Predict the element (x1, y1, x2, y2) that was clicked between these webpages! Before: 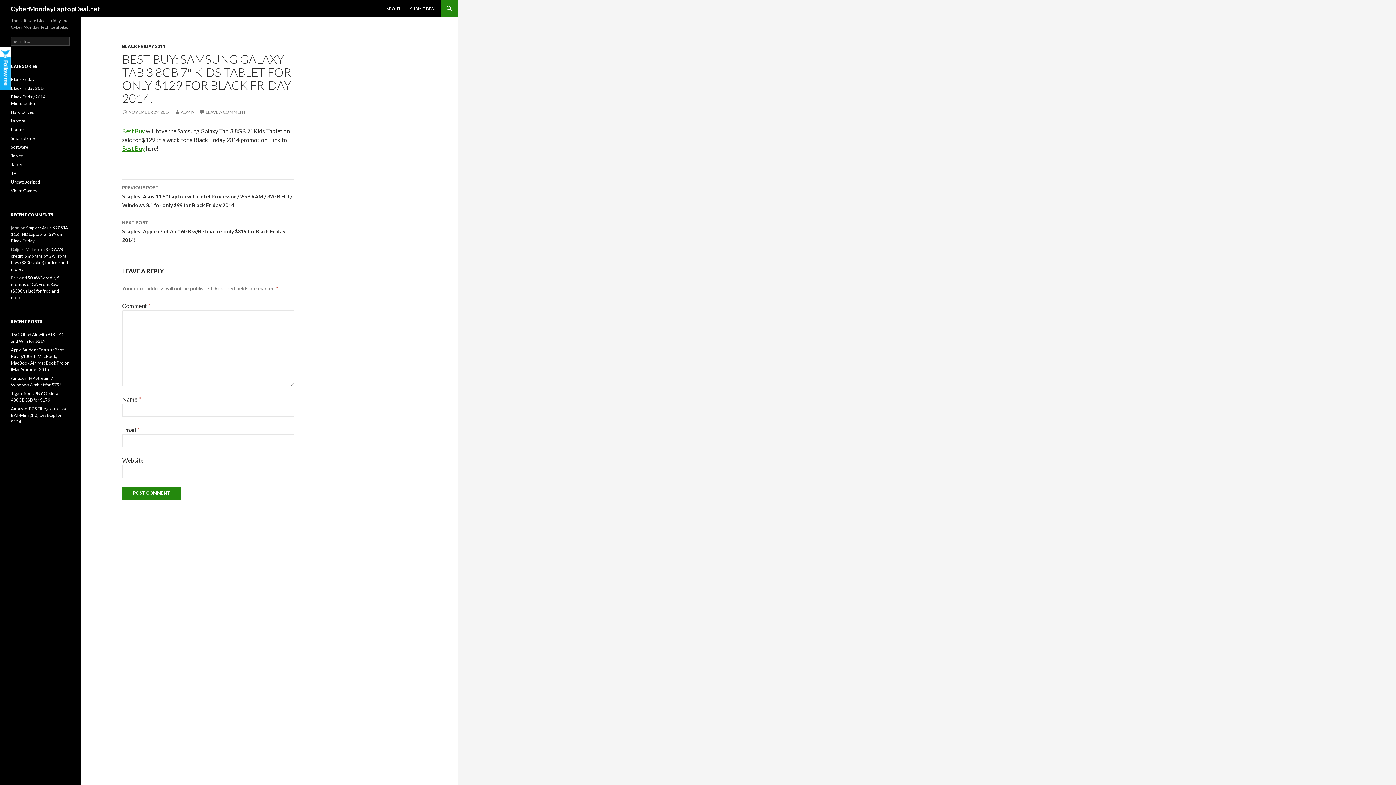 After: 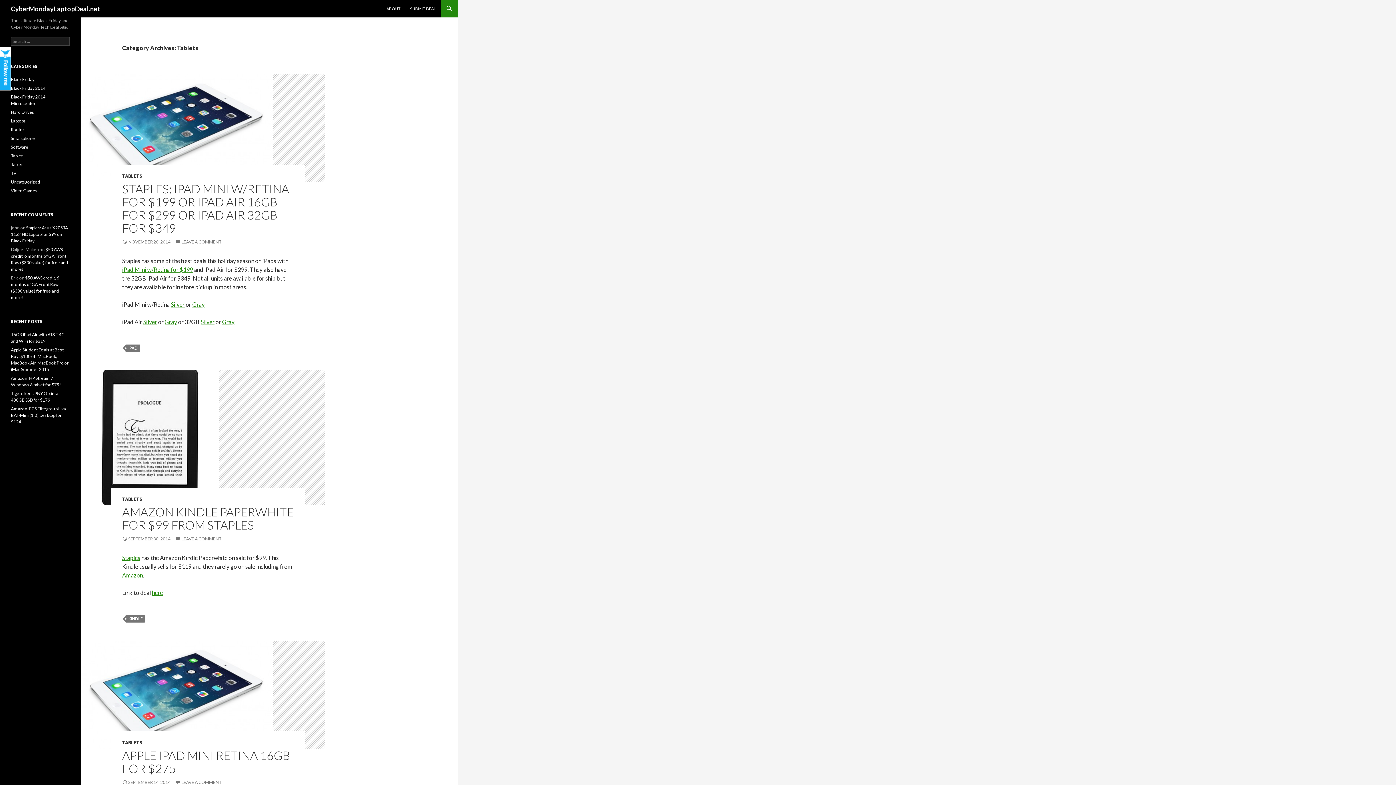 Action: label: Tablets bbox: (10, 161, 24, 167)